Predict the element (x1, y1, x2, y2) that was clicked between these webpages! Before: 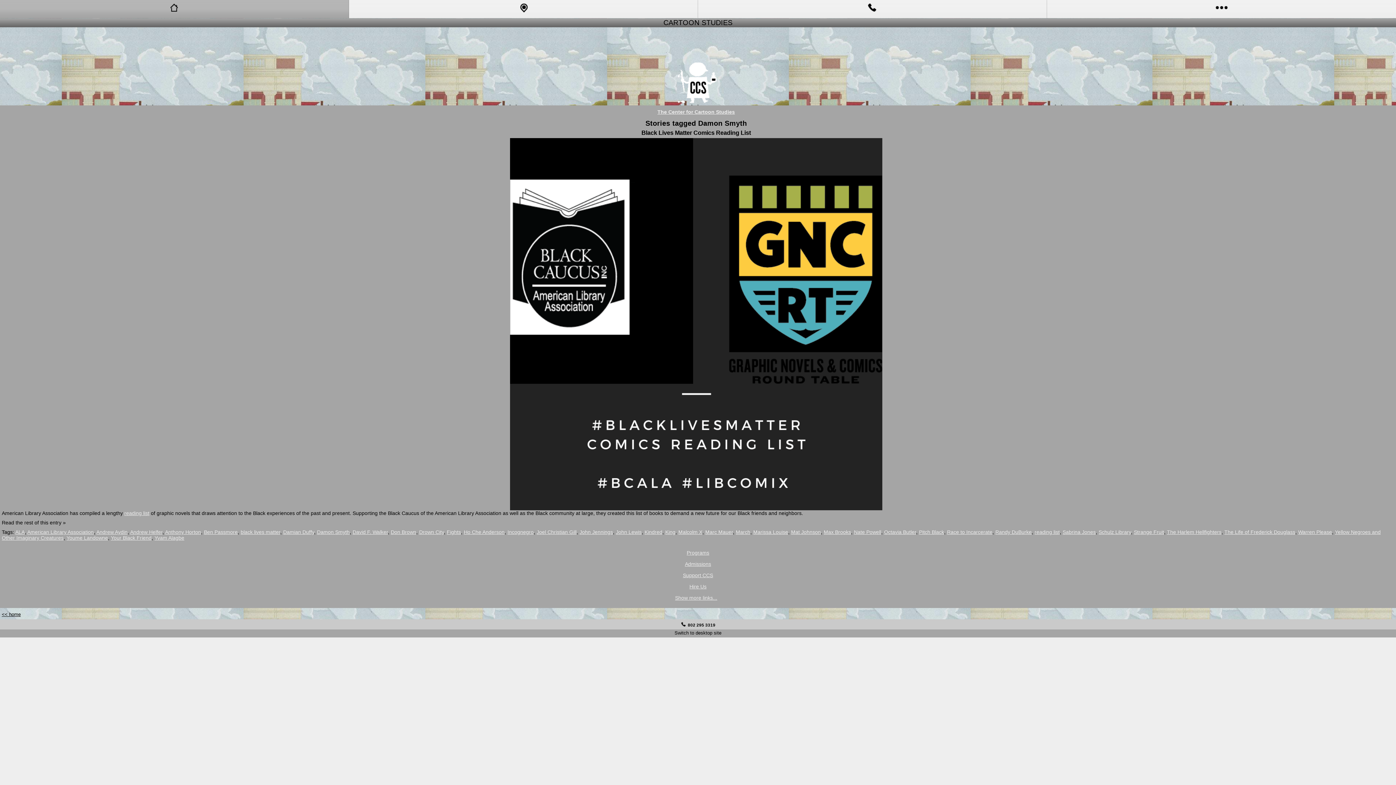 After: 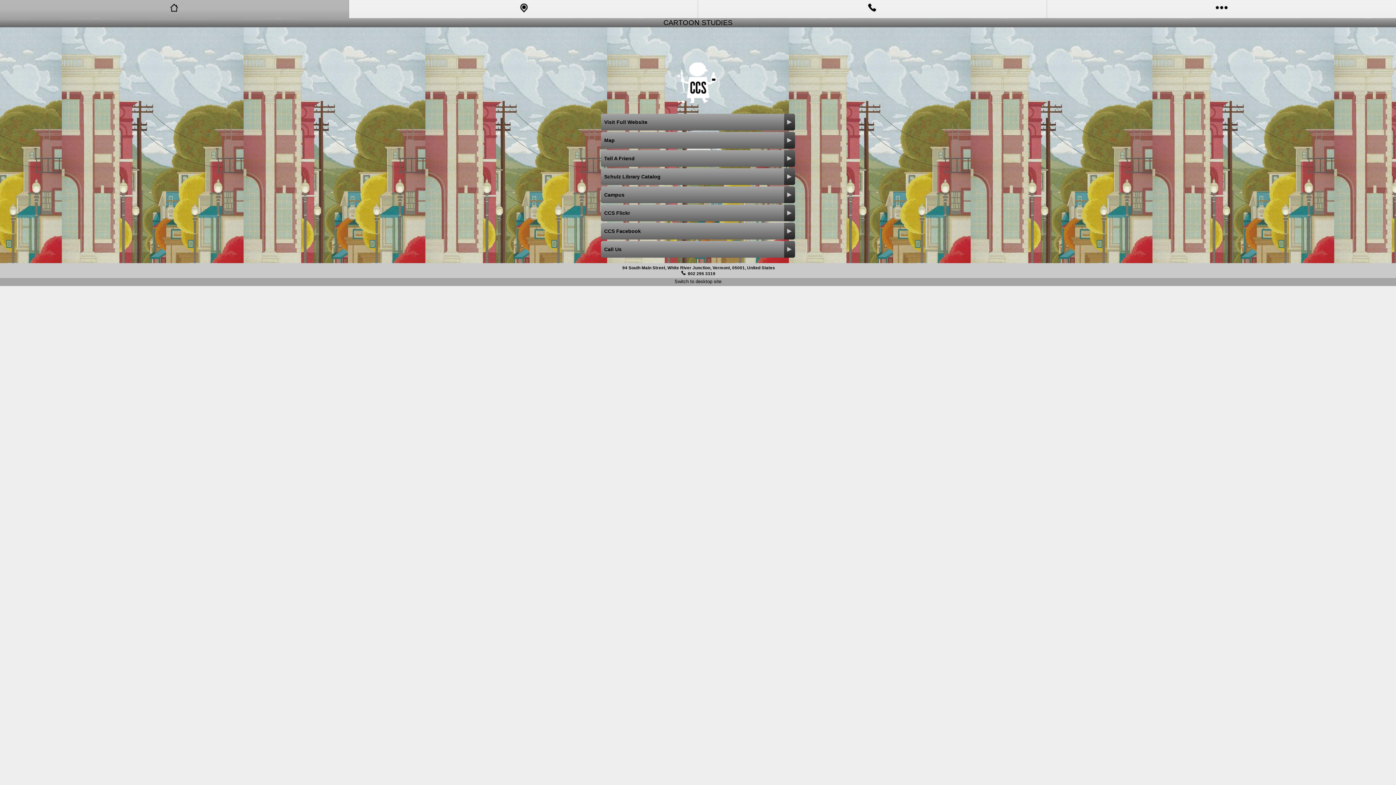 Action: bbox: (1, 612, 20, 617) label: << home